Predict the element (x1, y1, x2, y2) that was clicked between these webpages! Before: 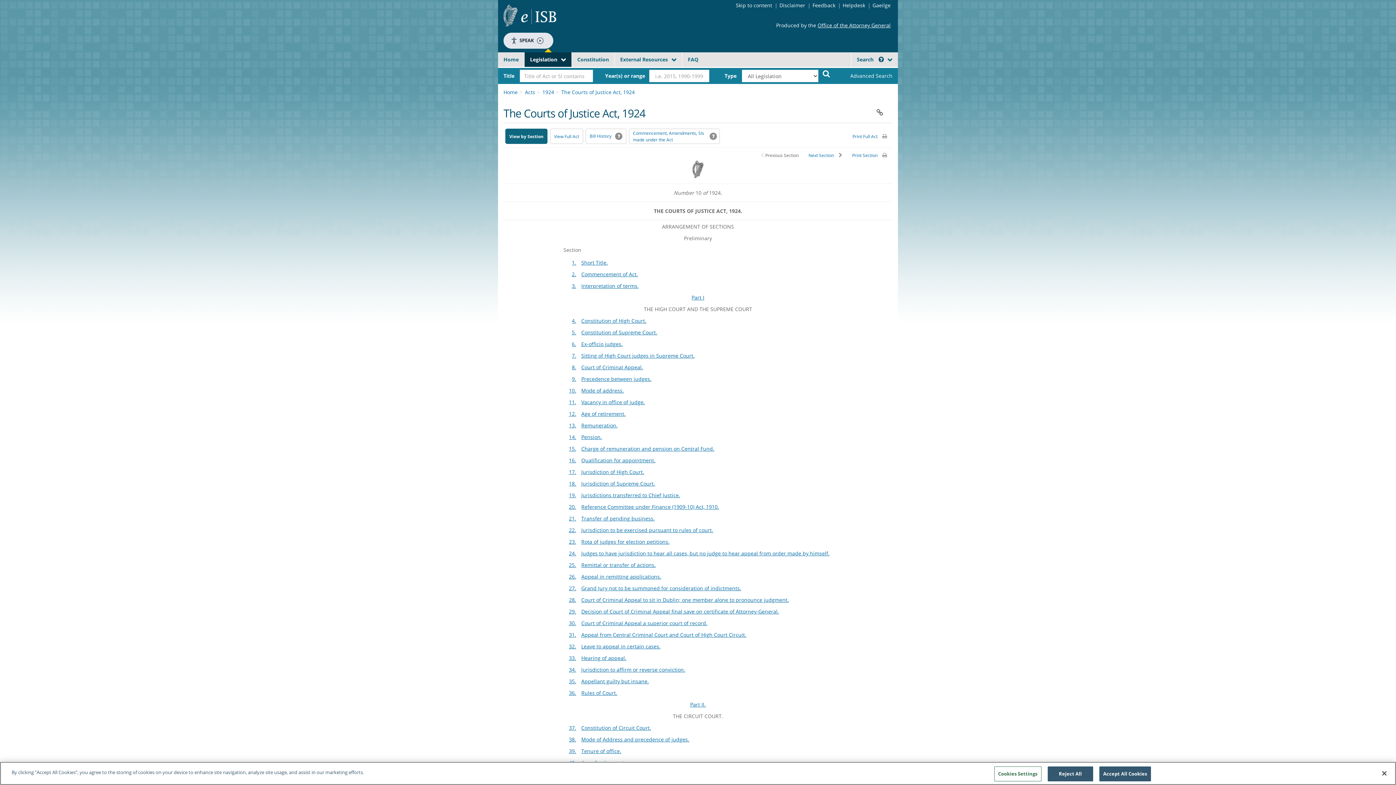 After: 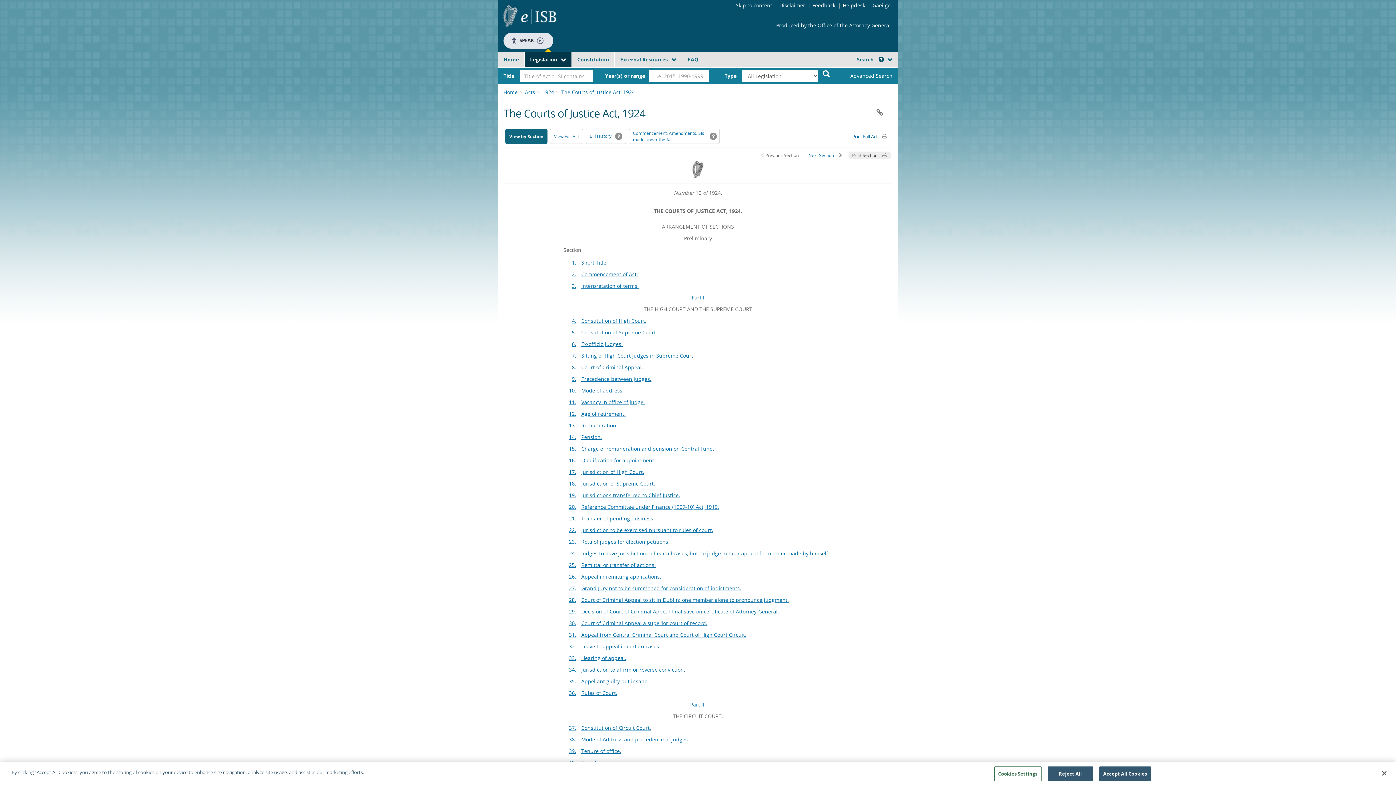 Action: label: Print Section  bbox: (848, 151, 890, 158)